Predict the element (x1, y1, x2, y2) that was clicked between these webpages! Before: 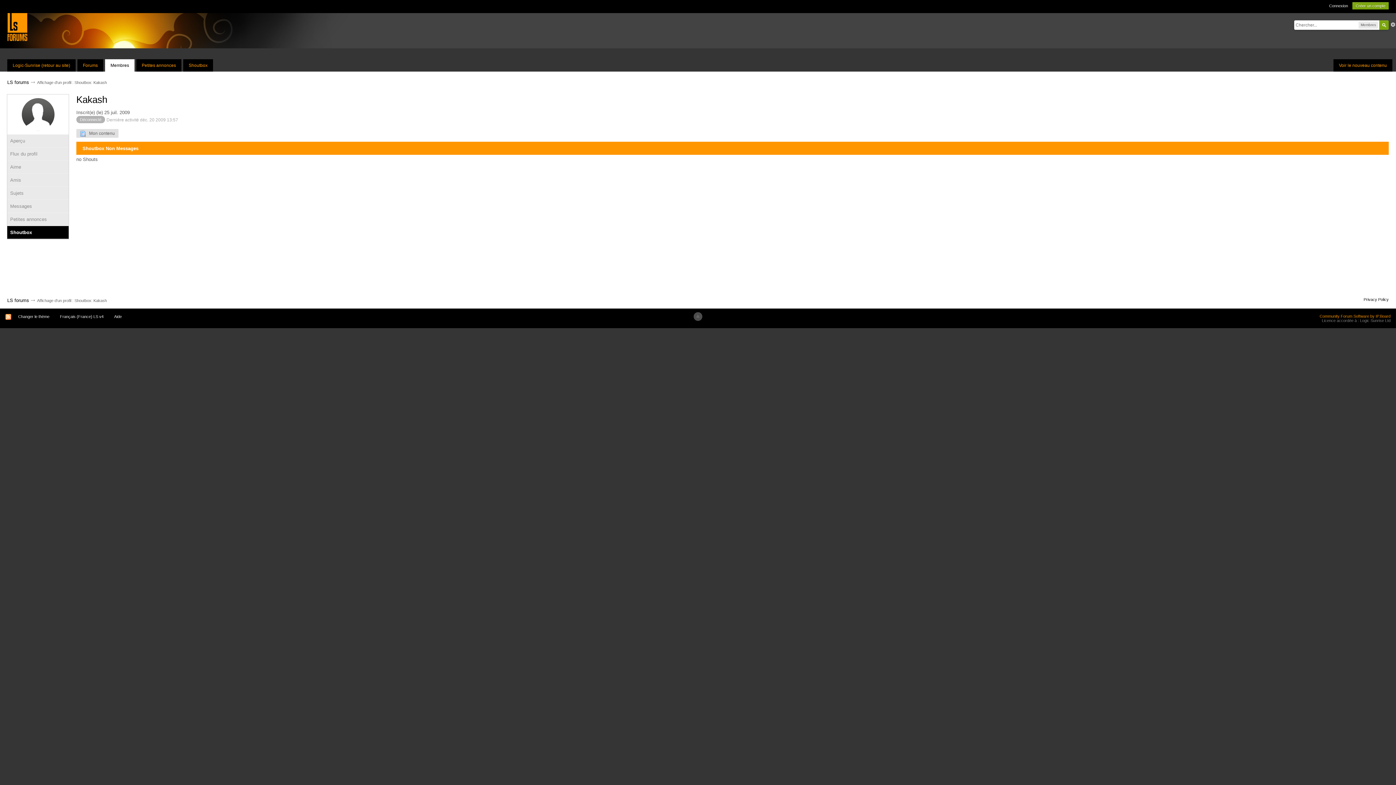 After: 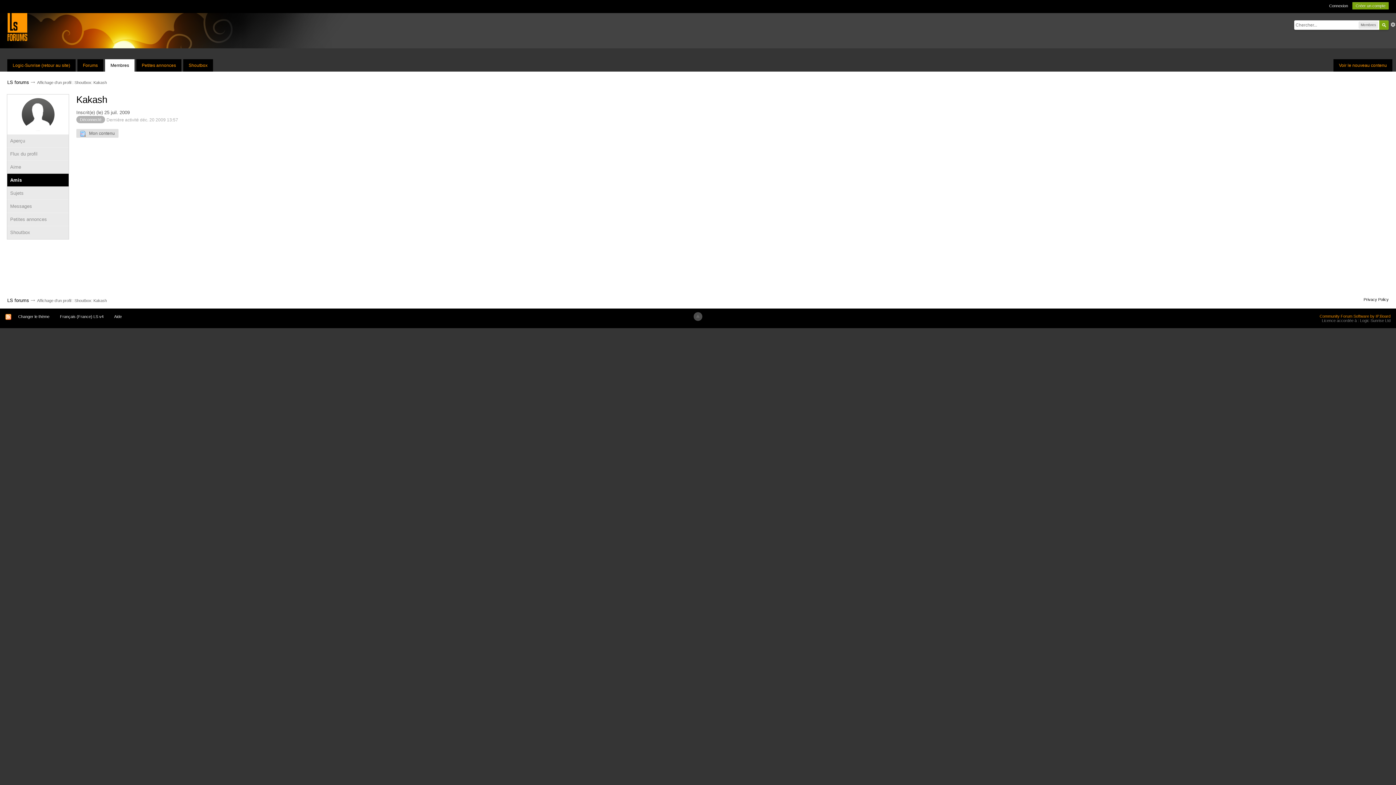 Action: bbox: (7, 173, 68, 186) label: Amis